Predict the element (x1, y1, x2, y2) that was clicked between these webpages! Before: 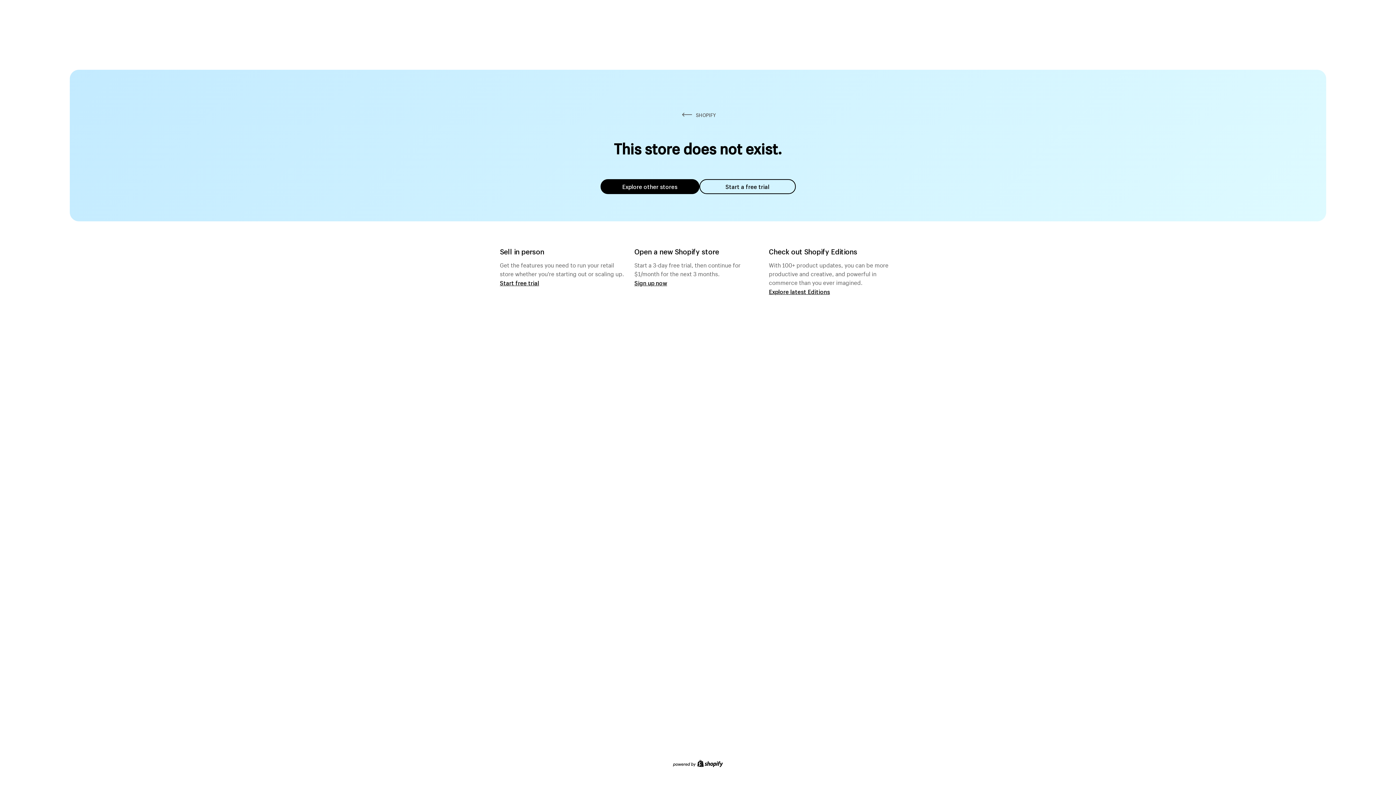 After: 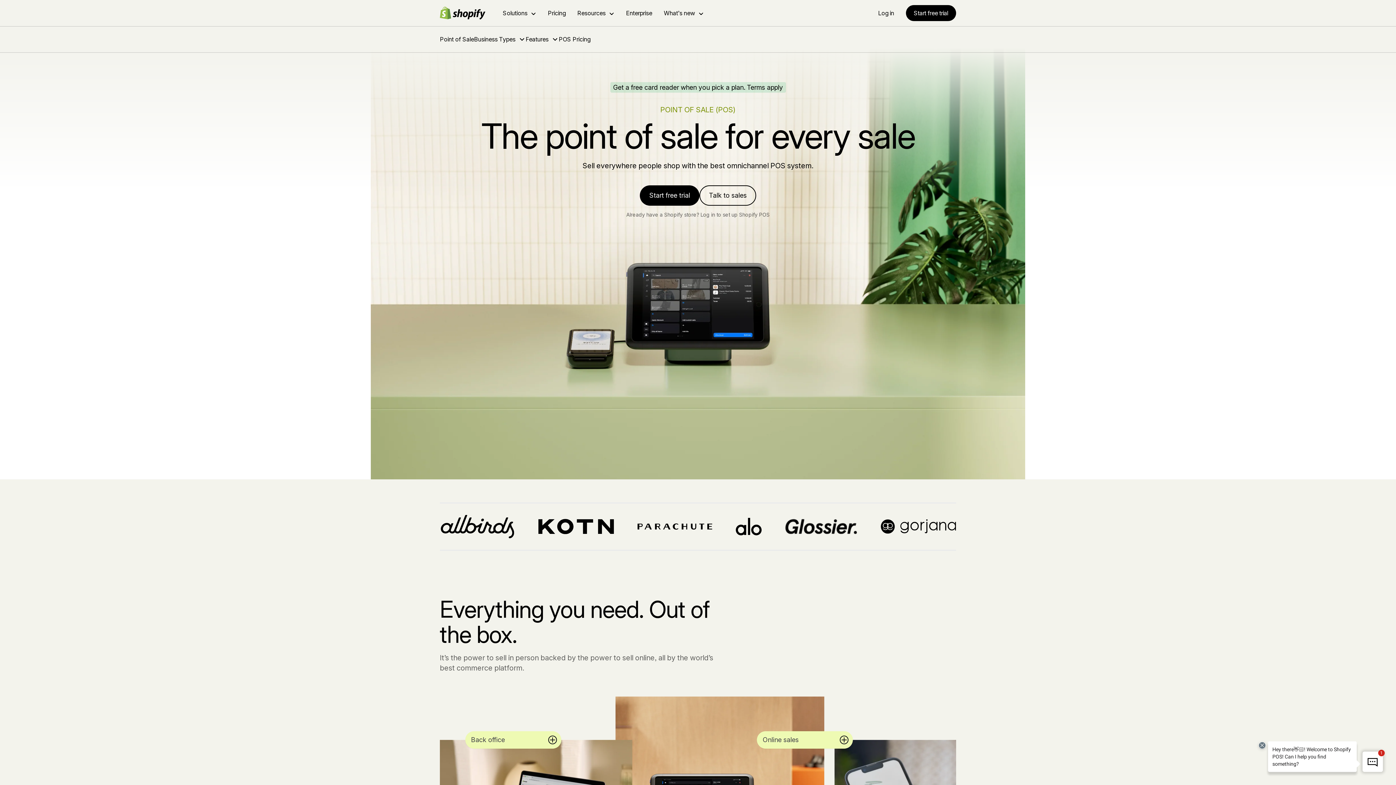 Action: bbox: (500, 279, 539, 286) label: Start free trial